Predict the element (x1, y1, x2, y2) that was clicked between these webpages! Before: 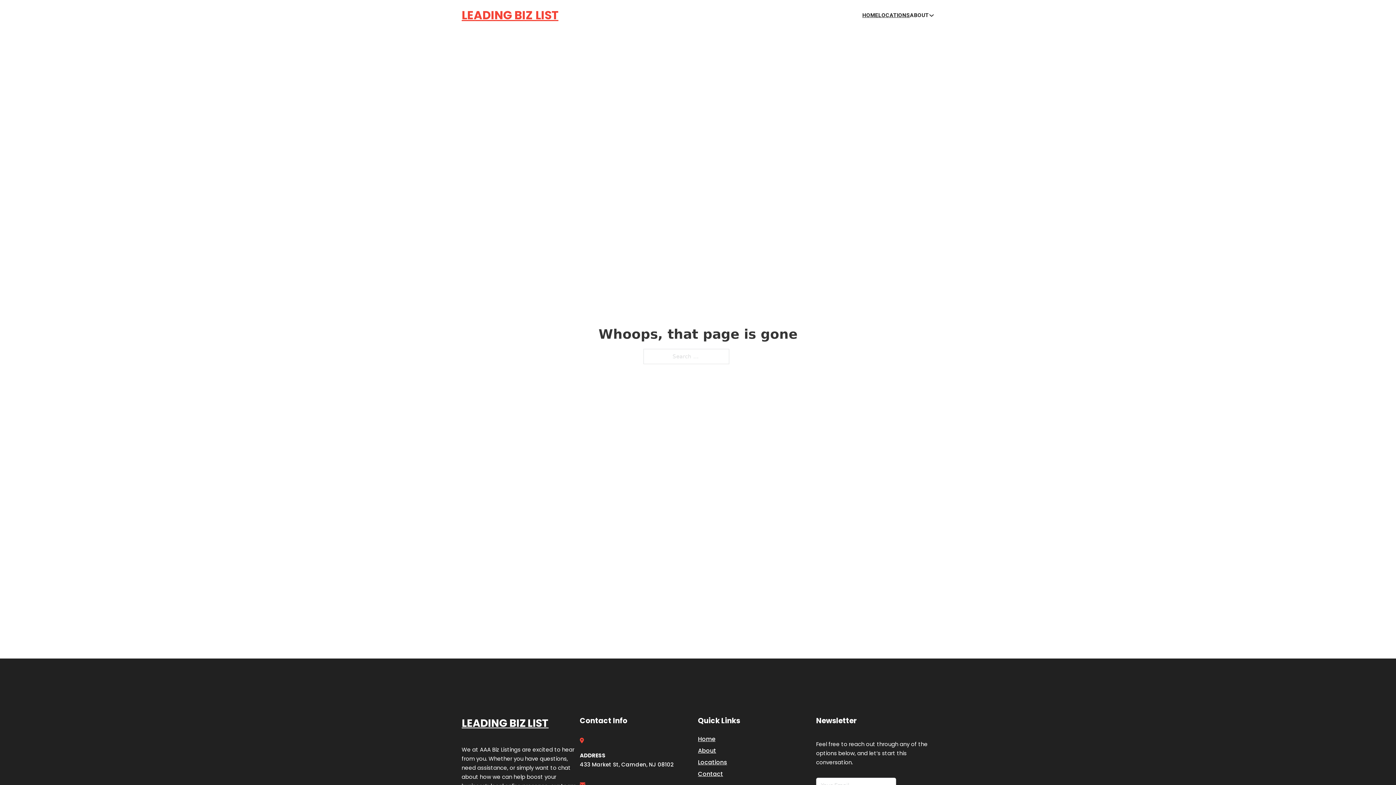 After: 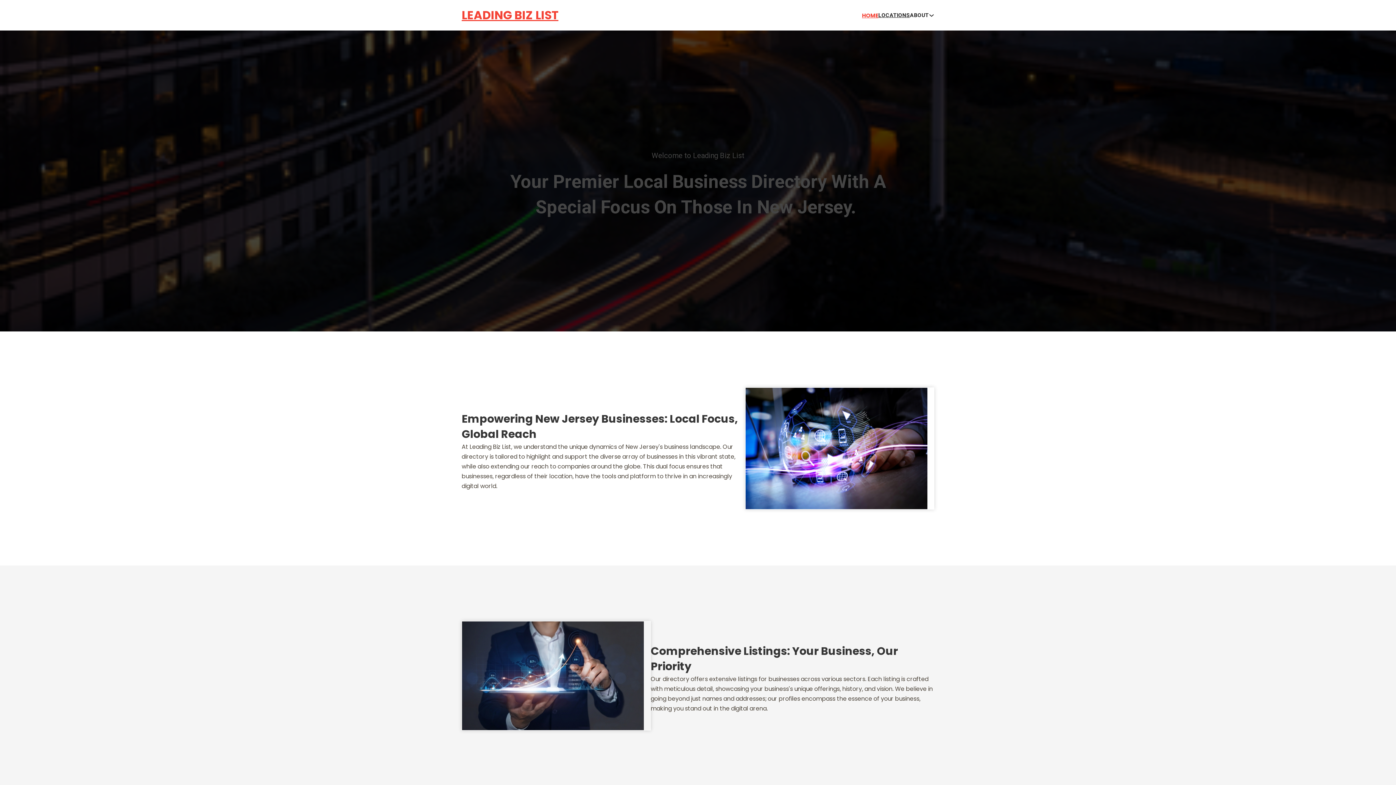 Action: bbox: (461, 5, 558, 25) label: LEADING BIZ LIST